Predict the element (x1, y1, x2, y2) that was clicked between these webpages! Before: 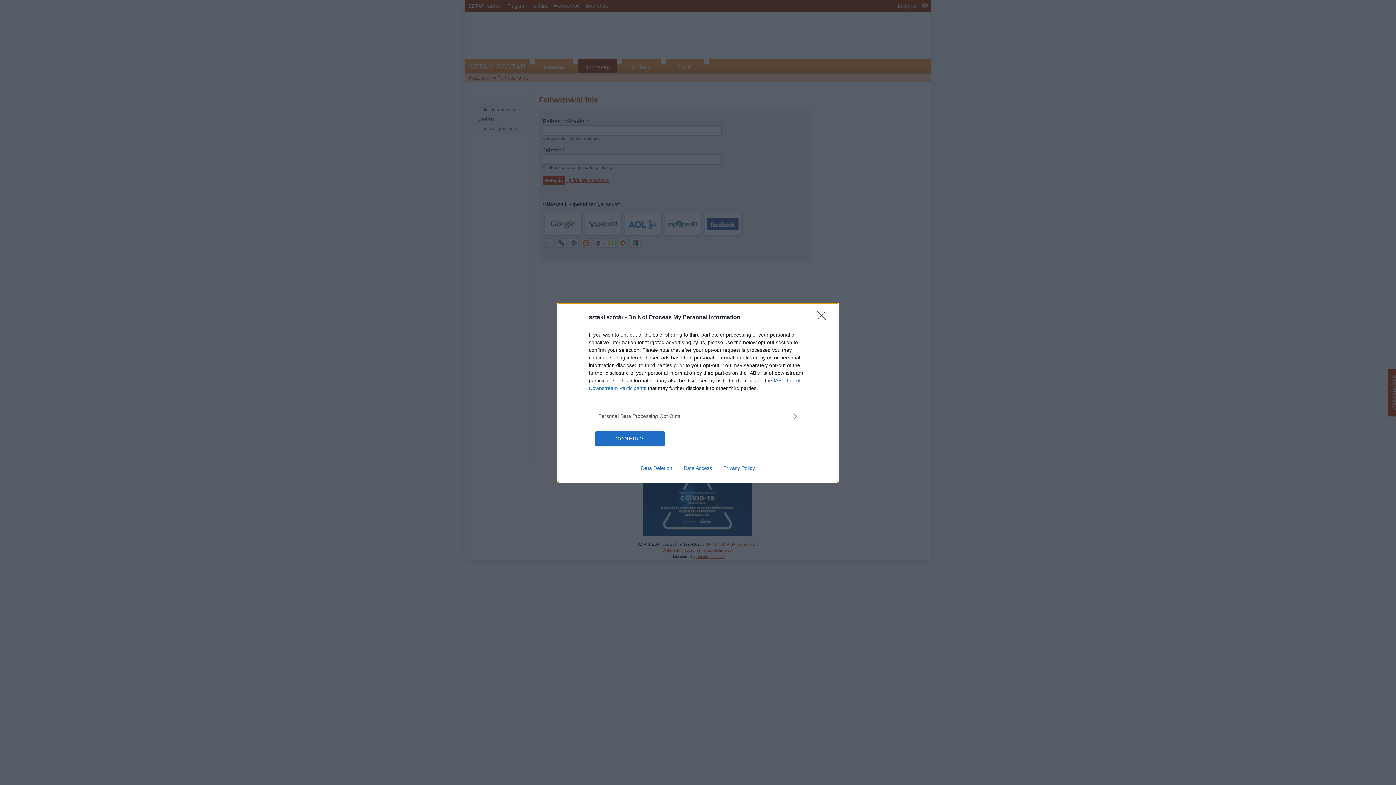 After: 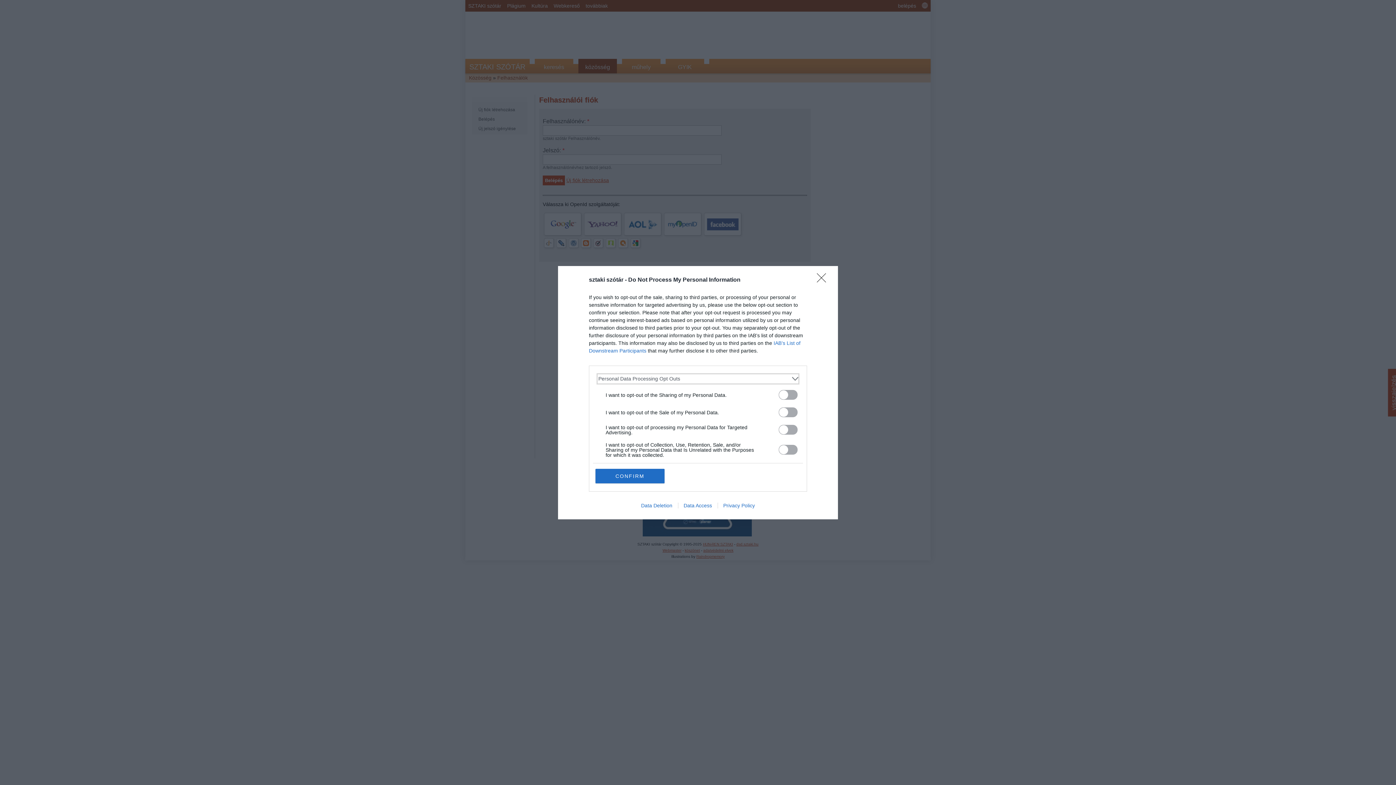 Action: bbox: (598, 412, 797, 420) label: Opt-Outs